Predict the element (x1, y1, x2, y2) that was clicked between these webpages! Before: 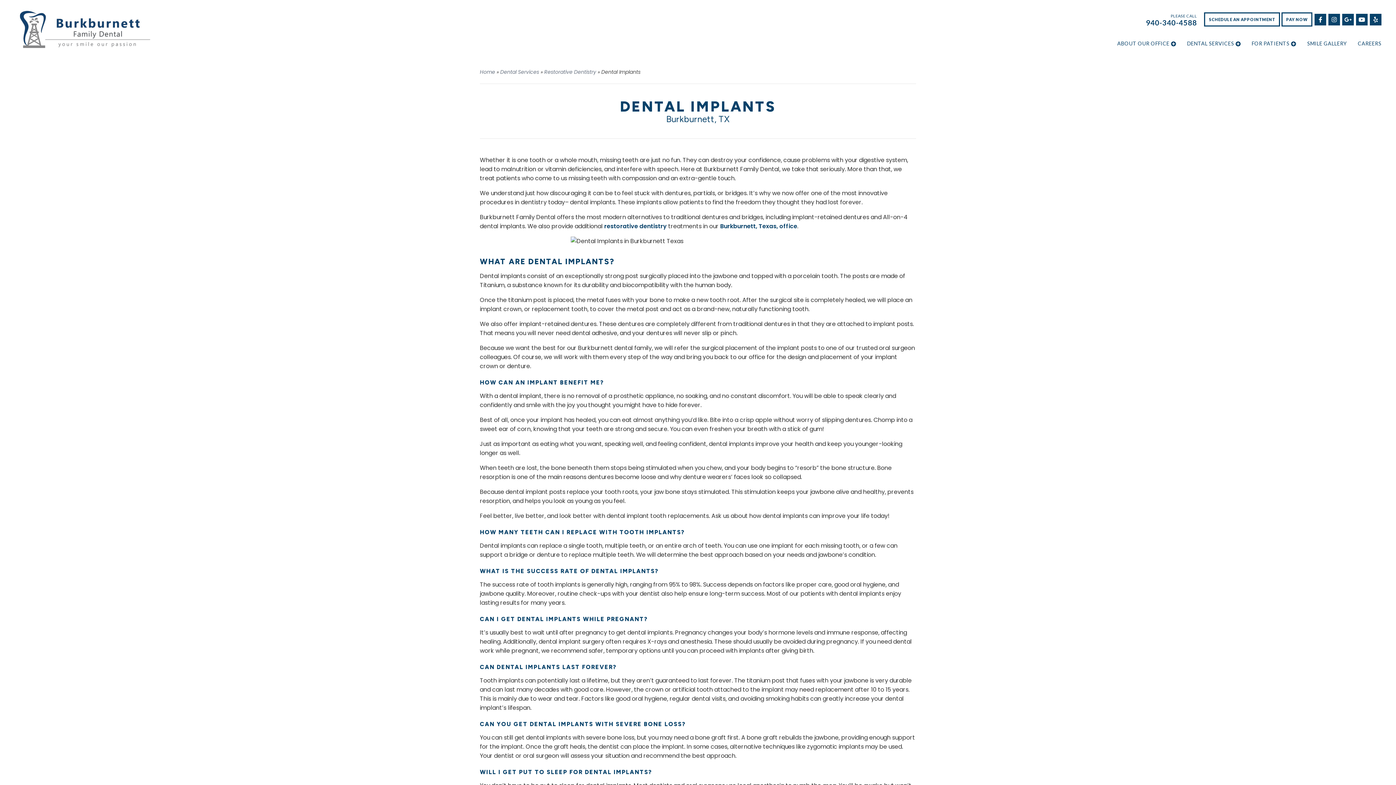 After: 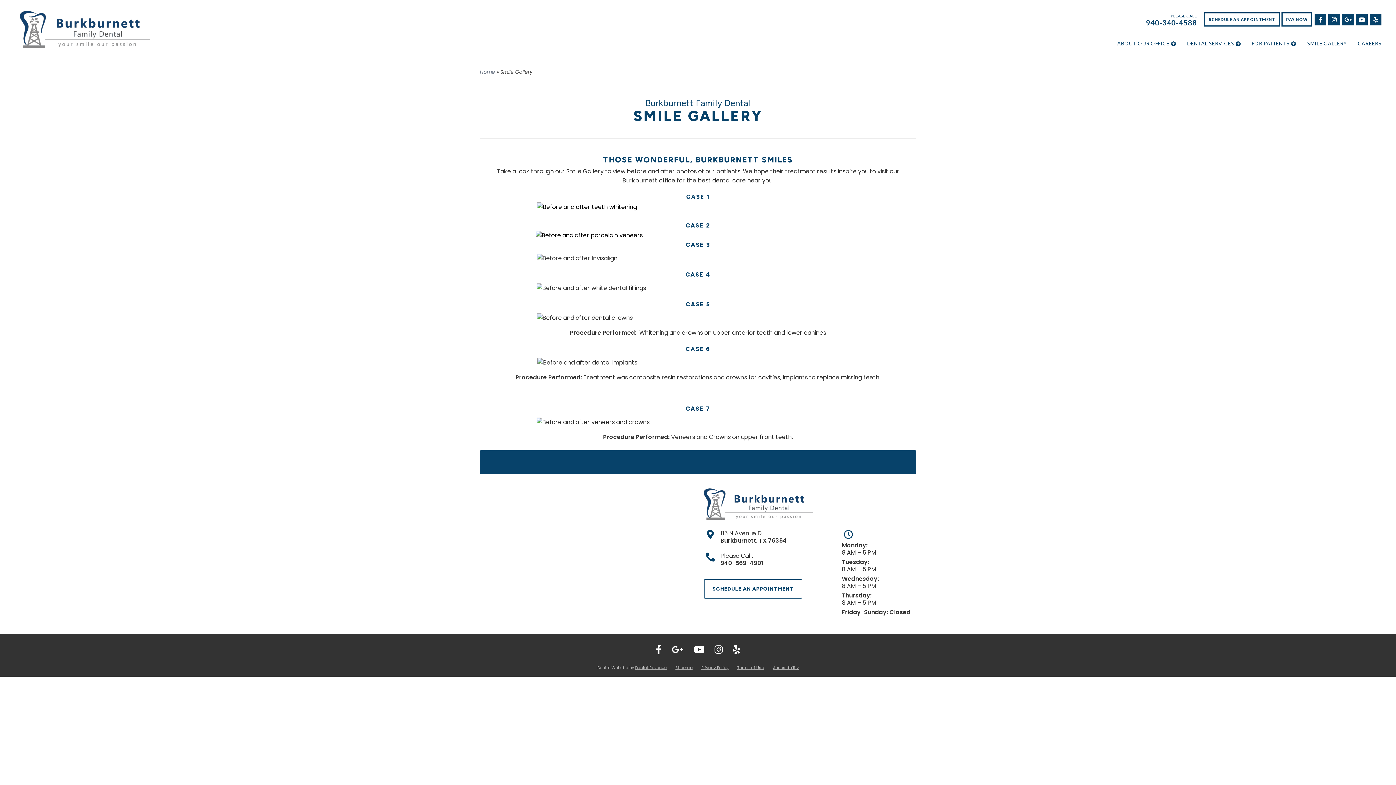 Action: label: SMILE GALLERY bbox: (1307, 40, 1347, 46)